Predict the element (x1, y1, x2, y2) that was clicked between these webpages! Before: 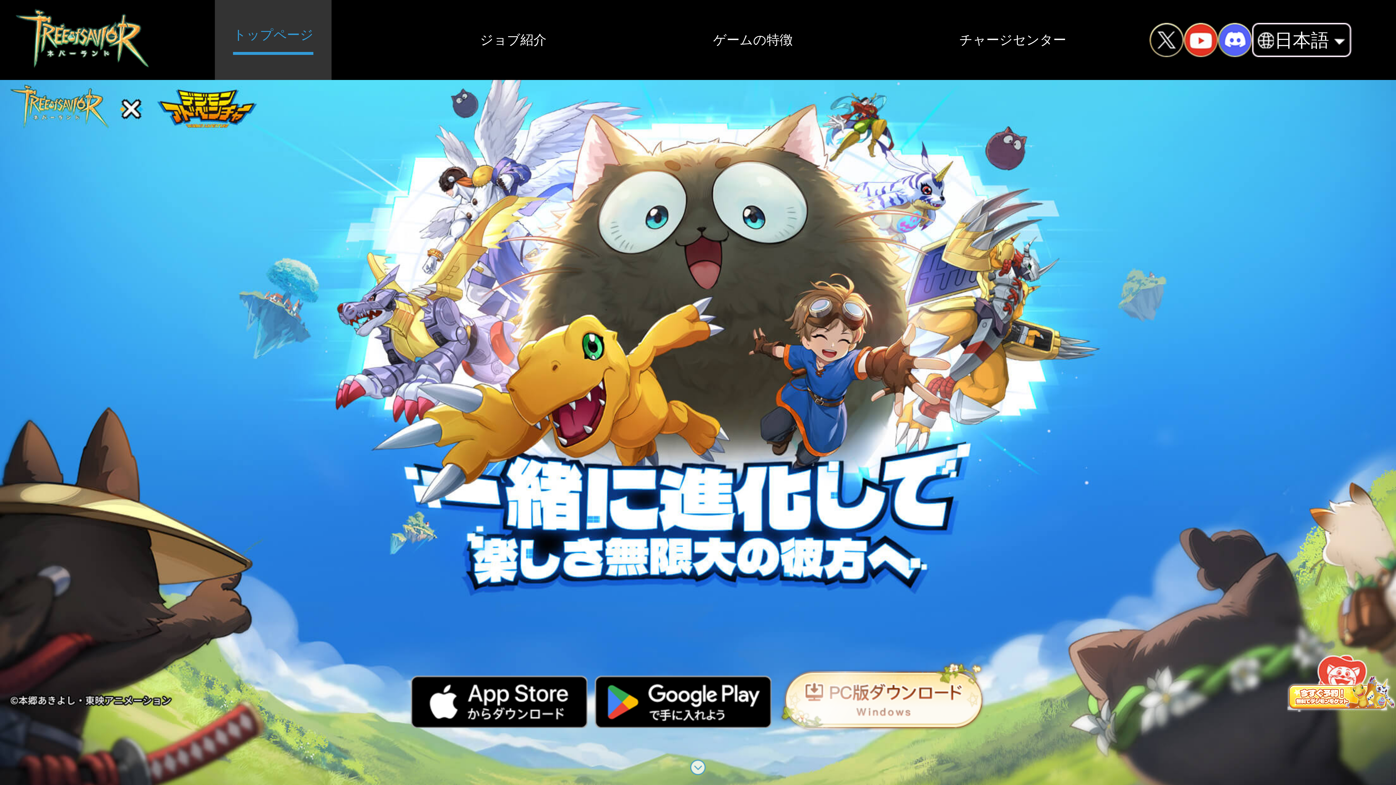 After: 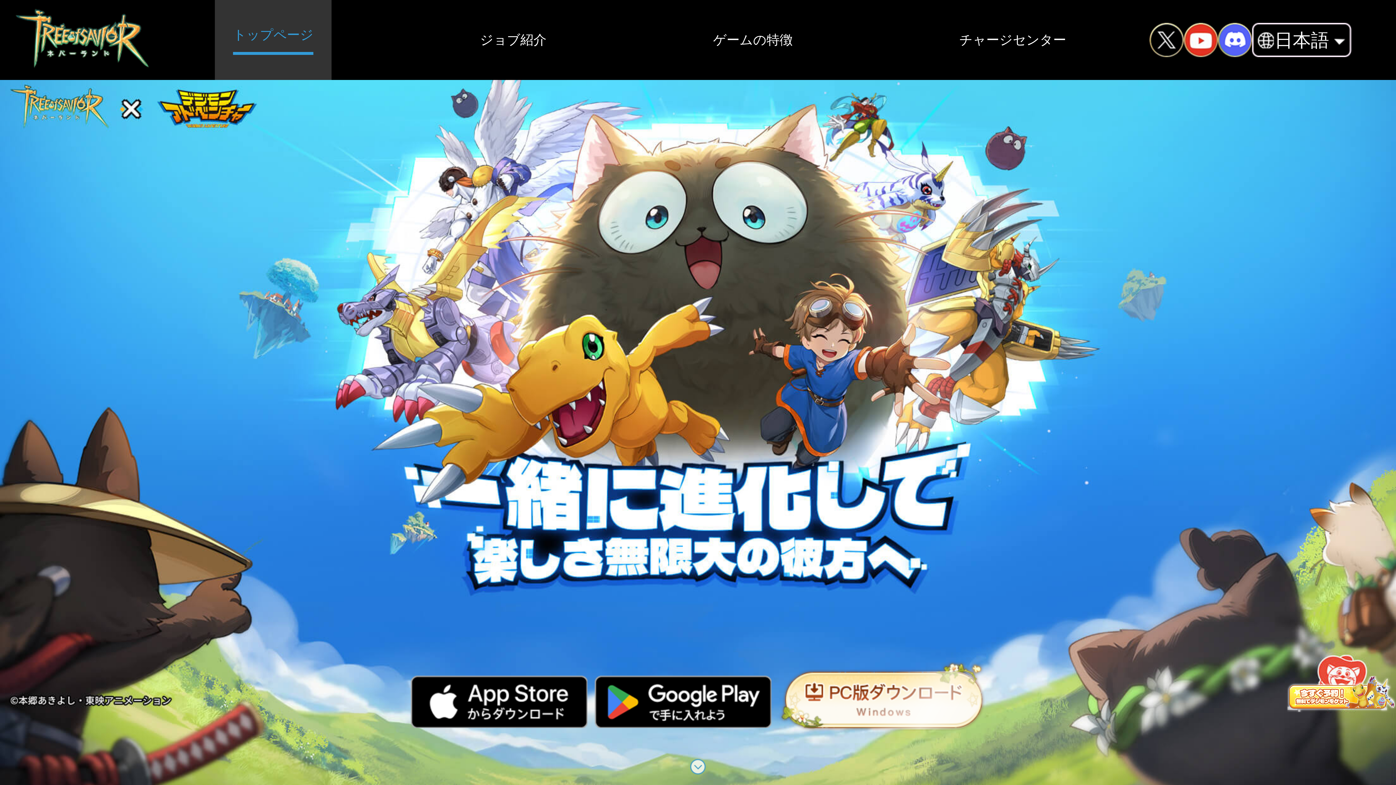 Action: bbox: (410, 675, 587, 727)